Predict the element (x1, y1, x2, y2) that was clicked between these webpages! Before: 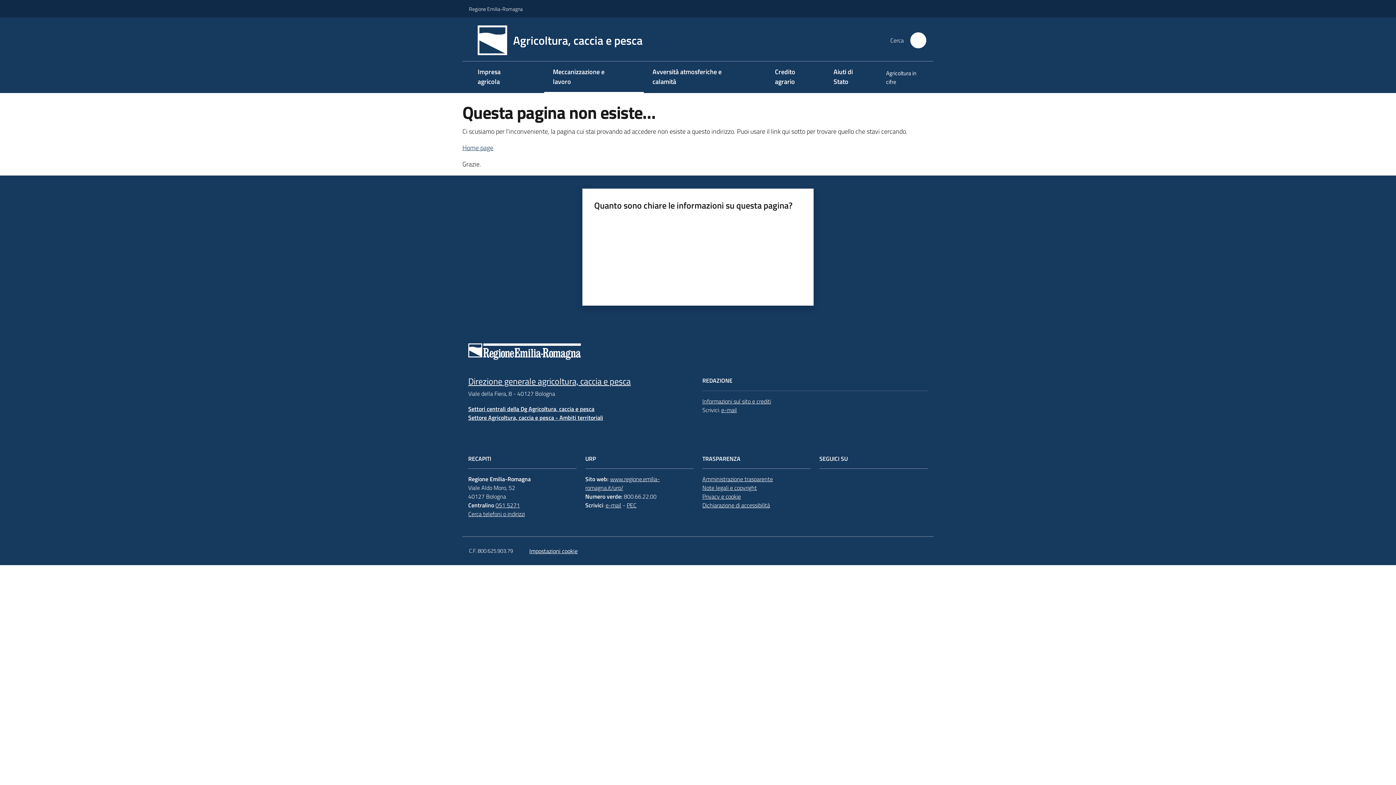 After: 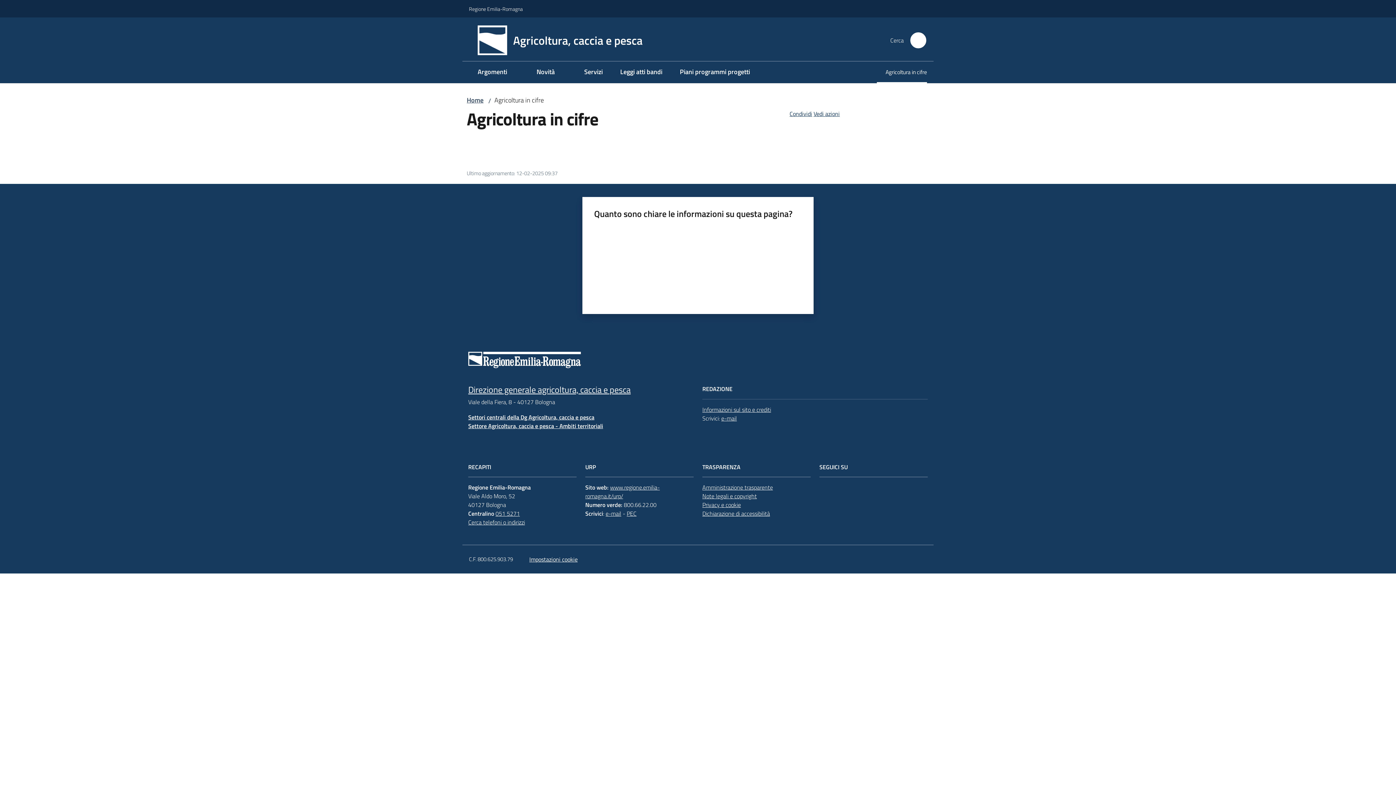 Action: bbox: (877, 63, 927, 93) label: Agricoltura in cifre